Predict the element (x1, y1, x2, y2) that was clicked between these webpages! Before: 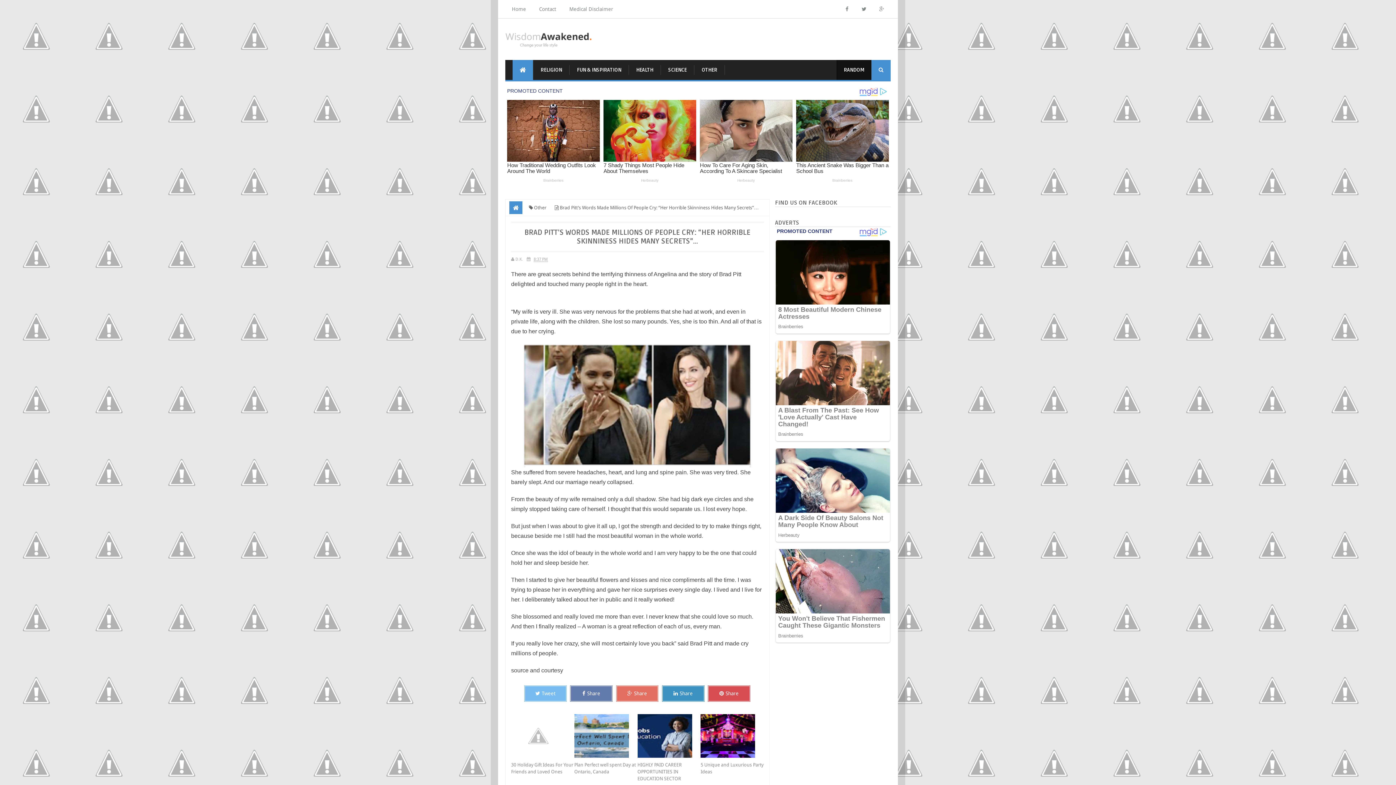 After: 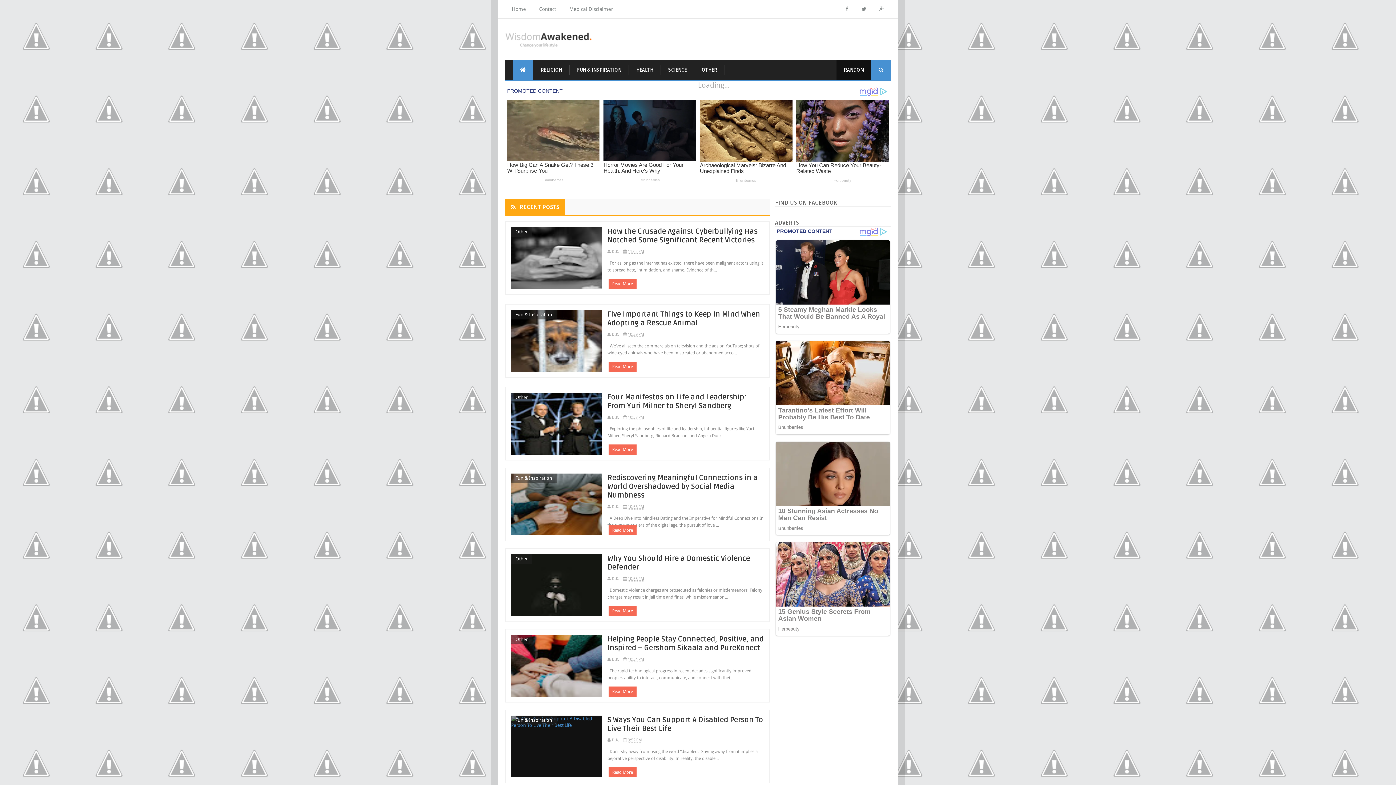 Action: bbox: (512, 60, 533, 80)